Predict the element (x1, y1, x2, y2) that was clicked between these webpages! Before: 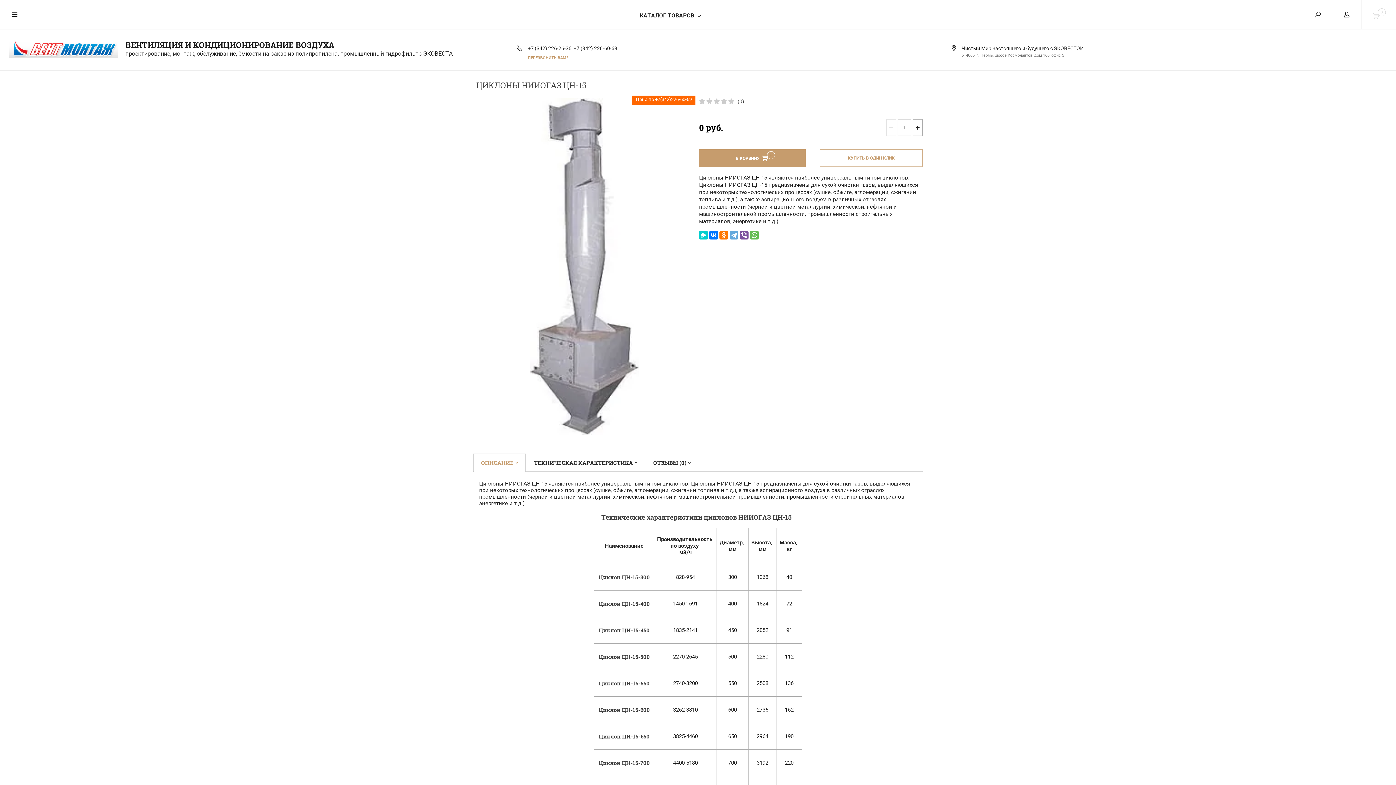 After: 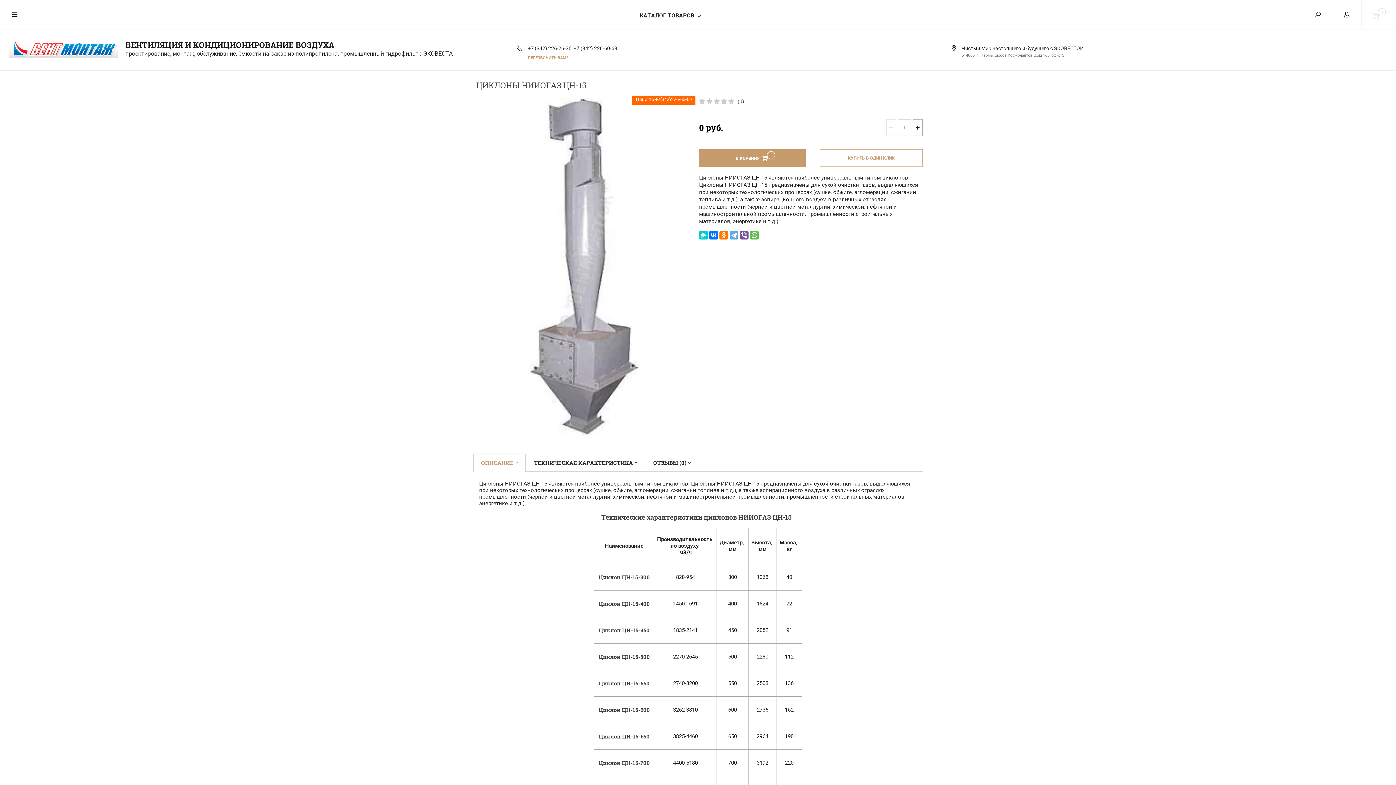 Action: label: +7 (342) 226-26-36; bbox: (528, 45, 572, 51)